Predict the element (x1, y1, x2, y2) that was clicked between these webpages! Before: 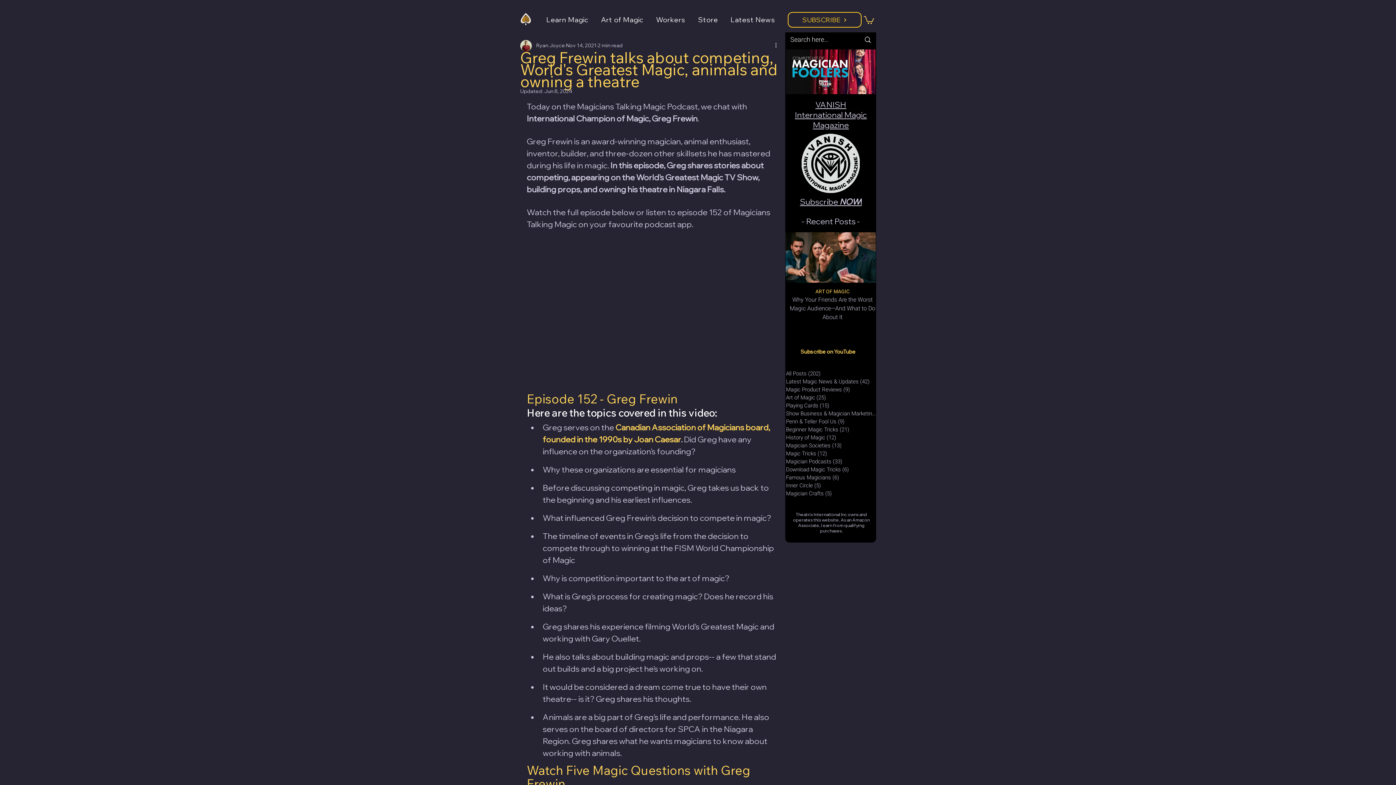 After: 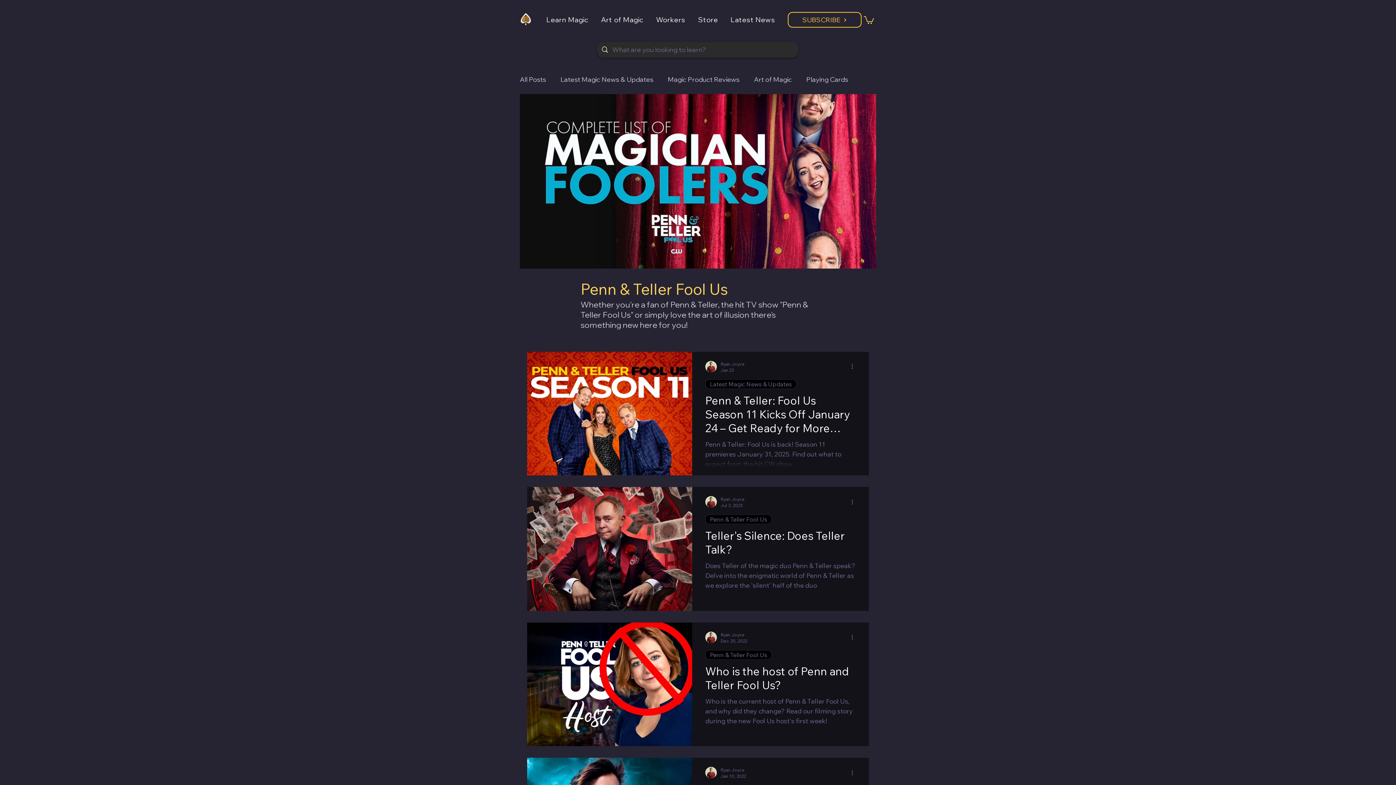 Action: bbox: (786, 417, 876, 425) label: Penn & Teller Fool Us (9)
9 posts